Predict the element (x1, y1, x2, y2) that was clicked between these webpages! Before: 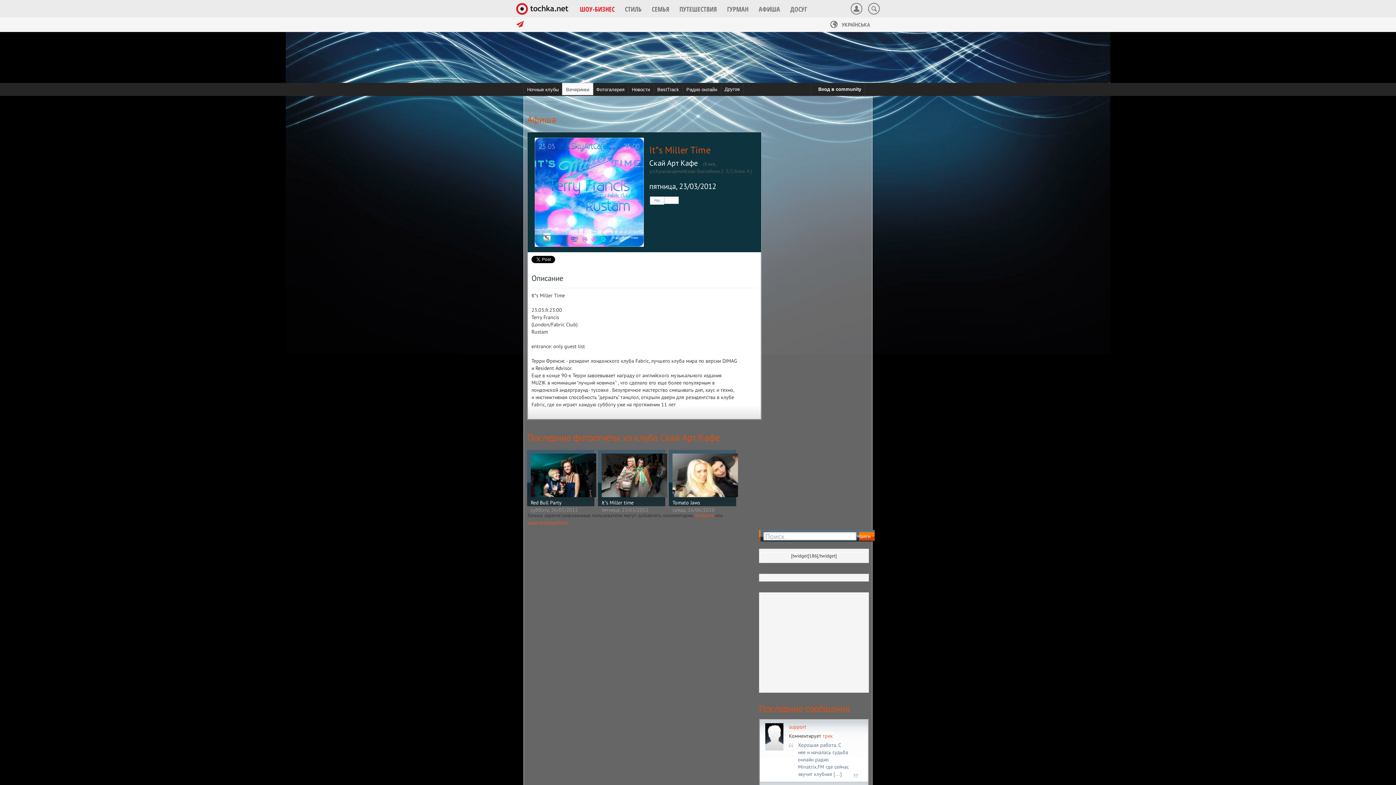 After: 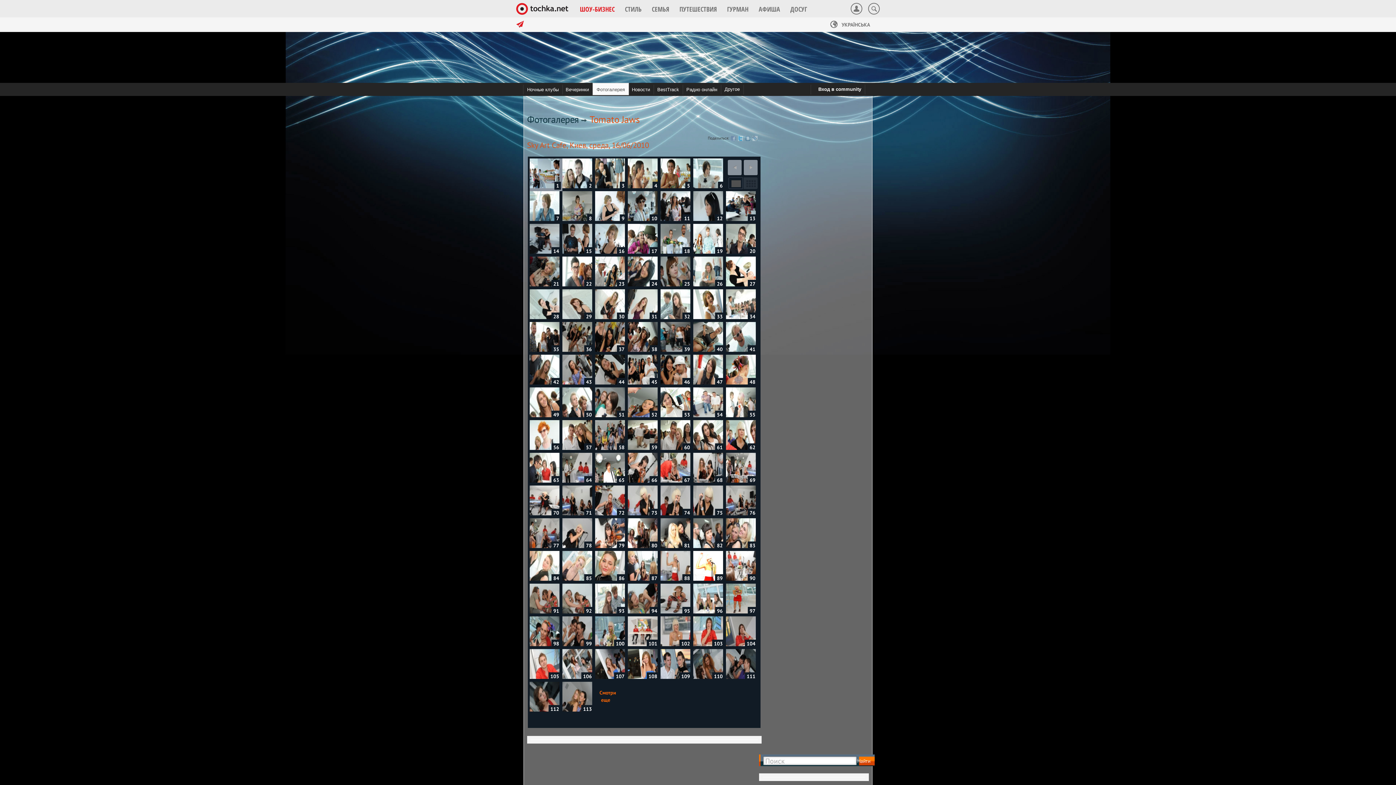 Action: bbox: (672, 471, 738, 478)